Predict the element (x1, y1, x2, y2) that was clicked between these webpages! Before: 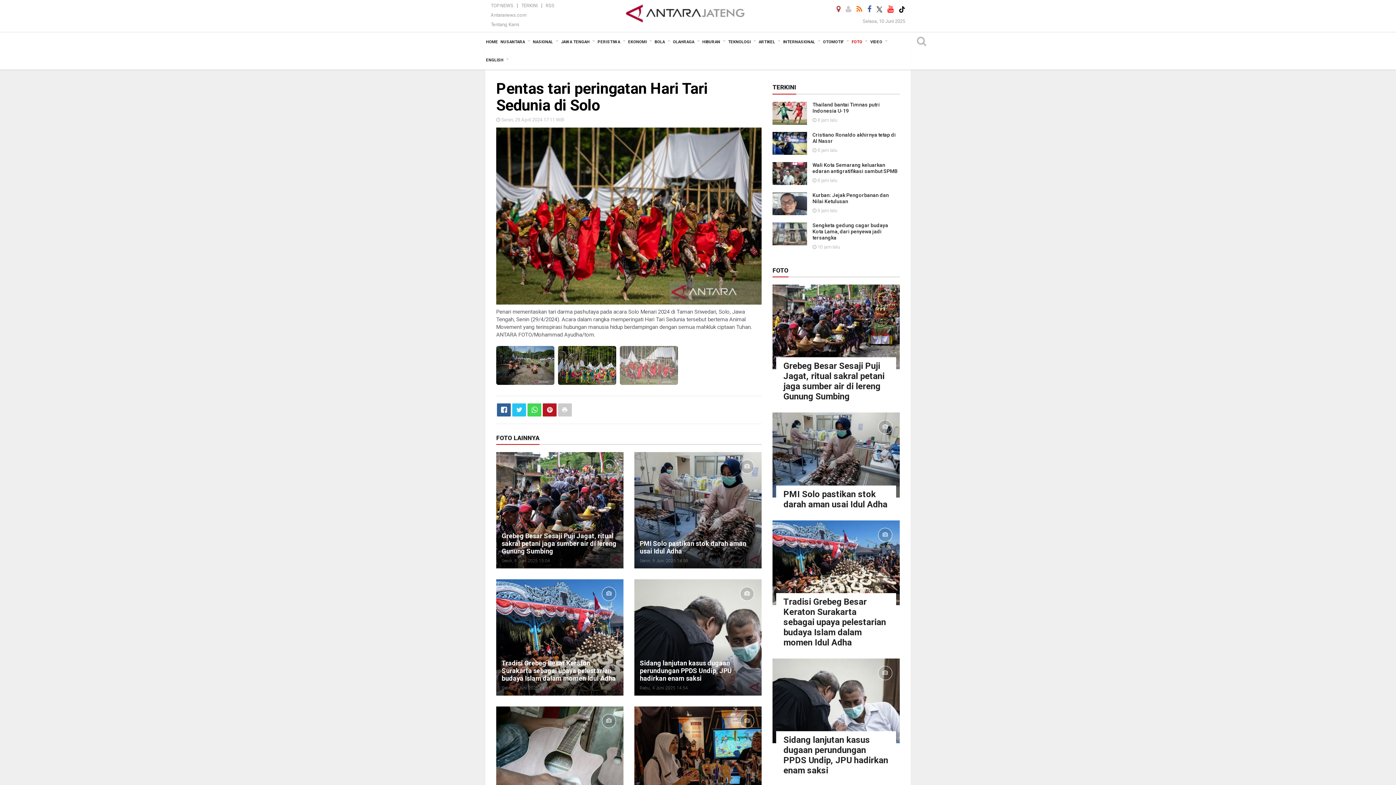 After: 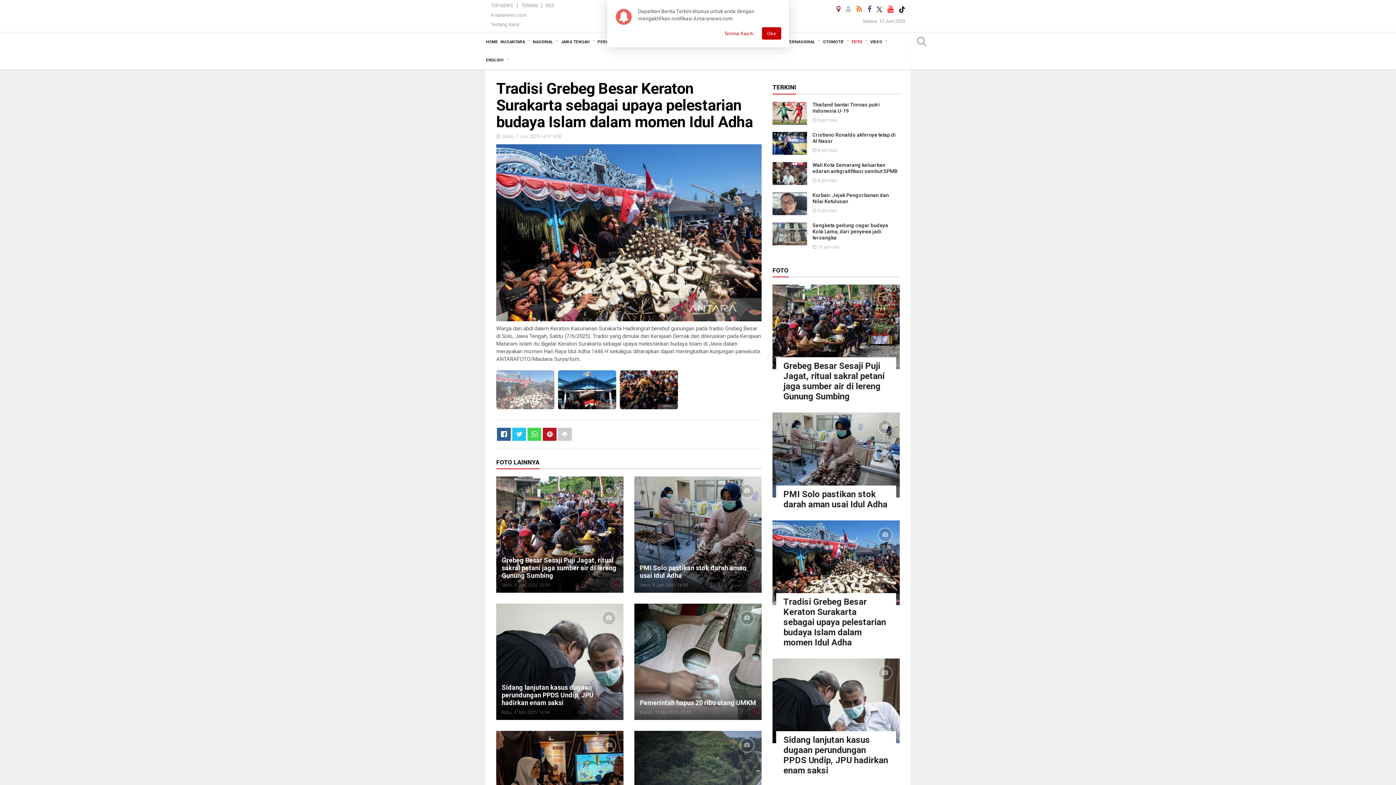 Action: bbox: (783, 597, 886, 647) label: Tradisi Grebeg Besar Keraton Surakarta sebagai upaya pelestarian budaya Islam dalam momen Idul Adha